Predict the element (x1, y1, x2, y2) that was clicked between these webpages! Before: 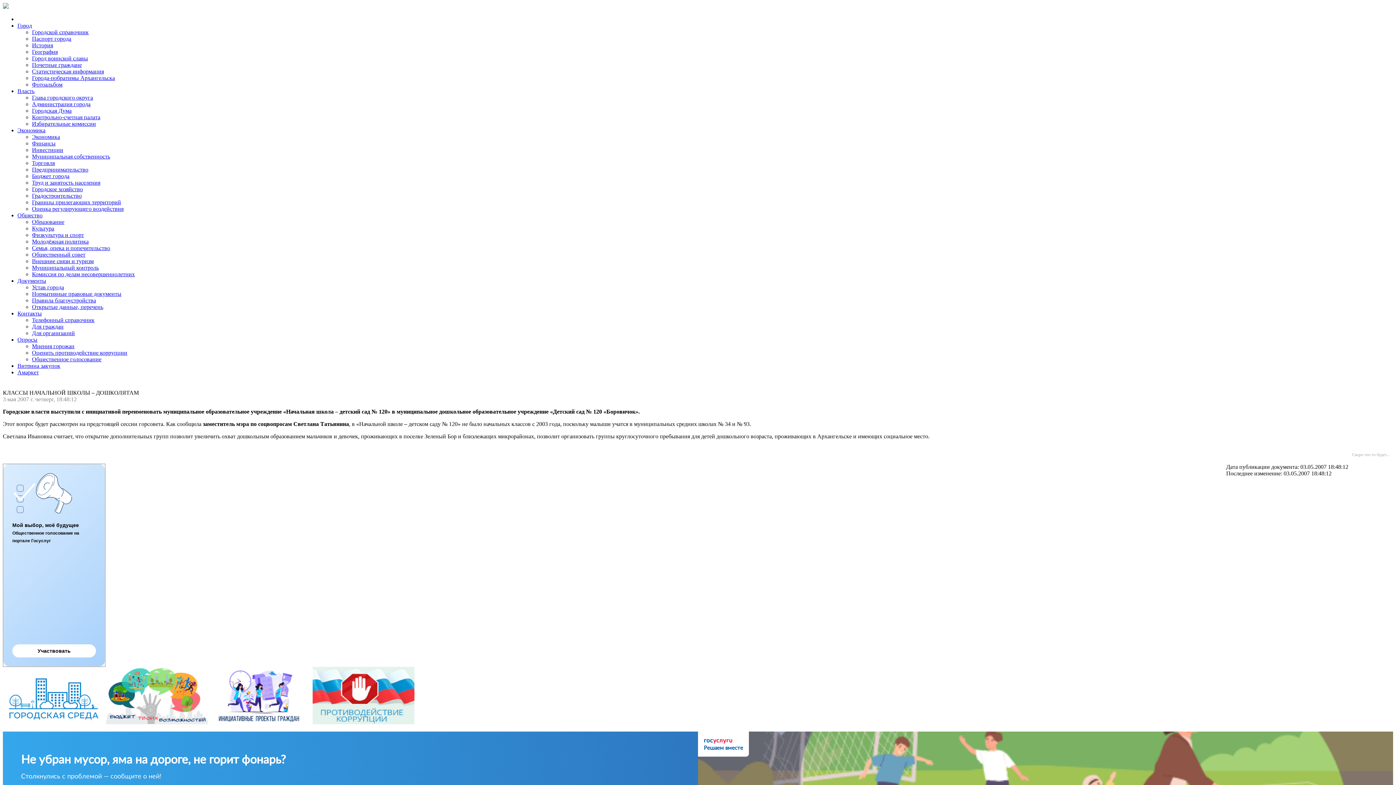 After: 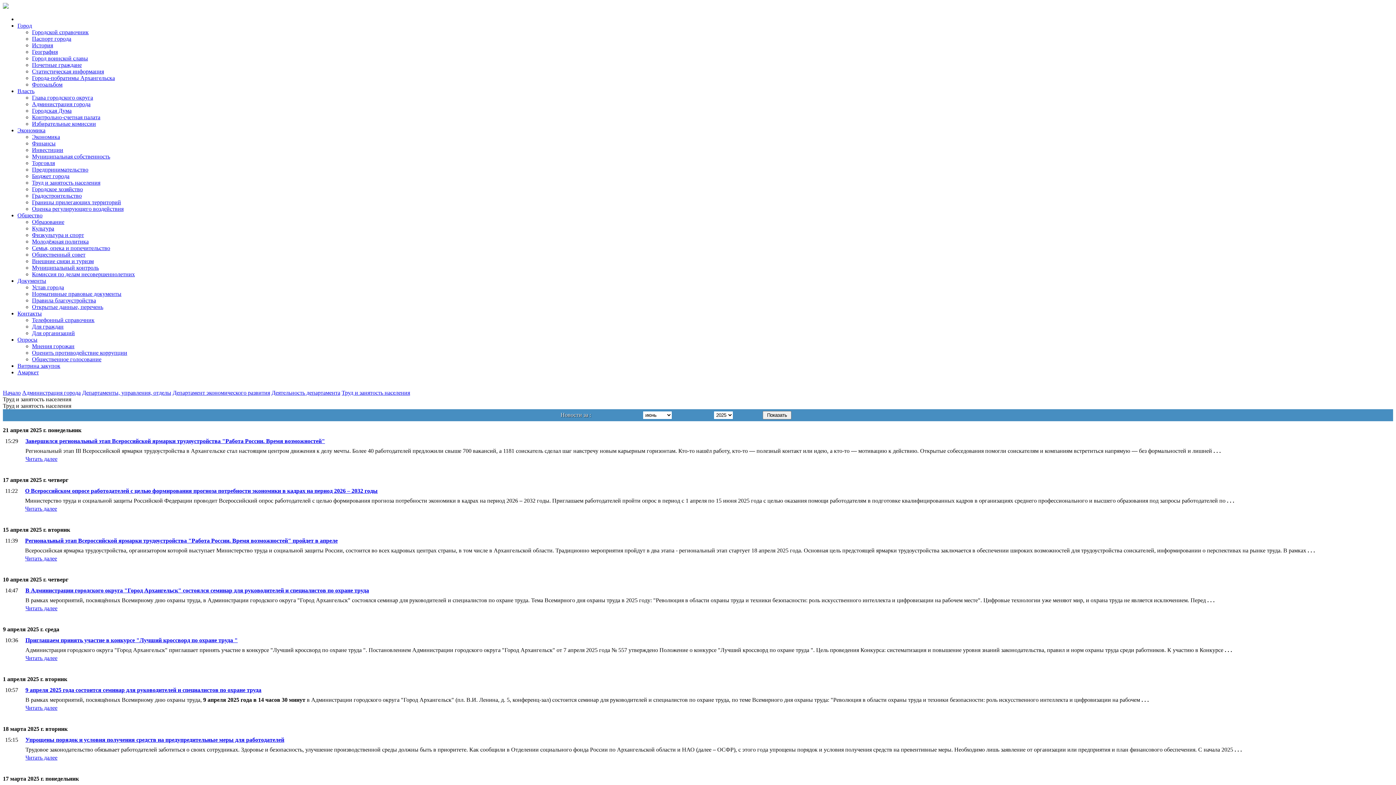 Action: label: Труд и занятость населения bbox: (32, 179, 100, 185)